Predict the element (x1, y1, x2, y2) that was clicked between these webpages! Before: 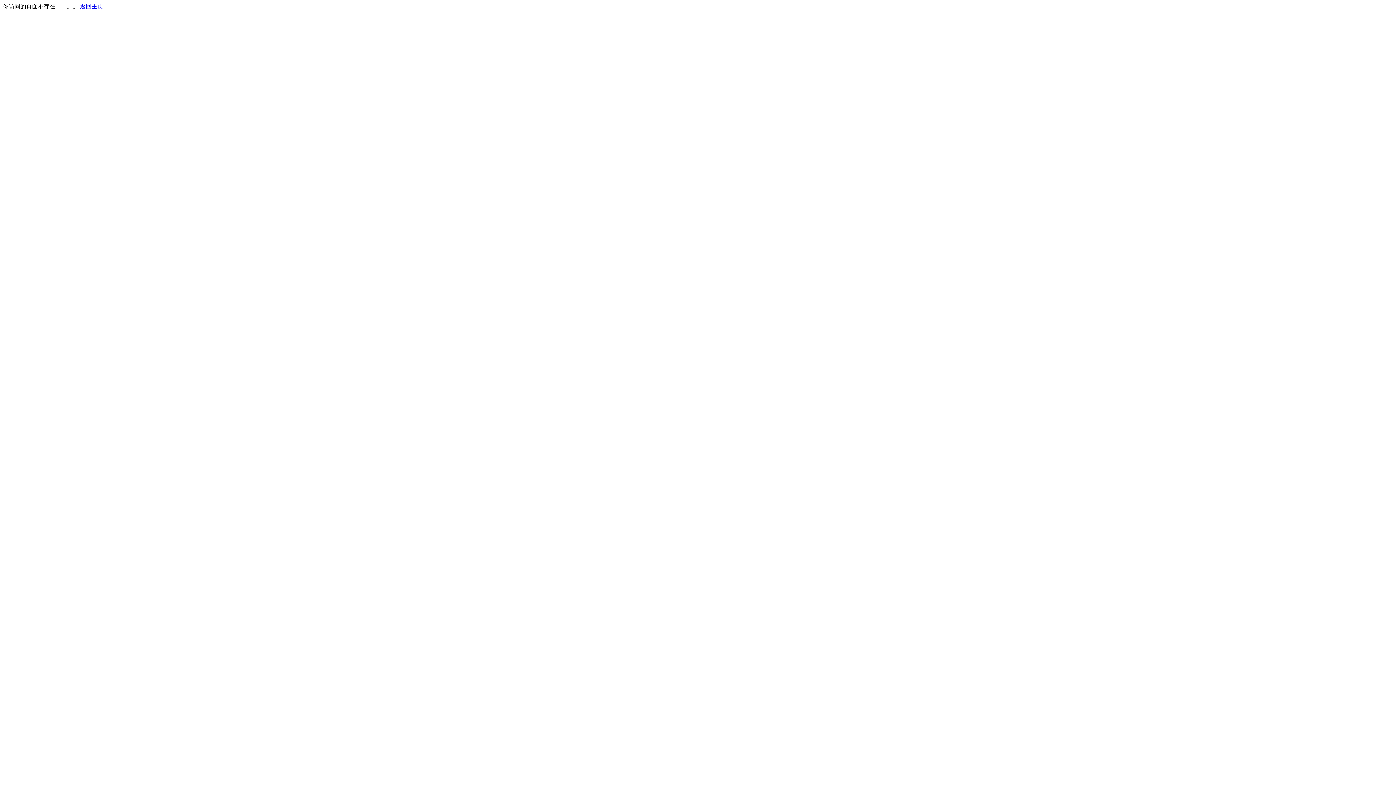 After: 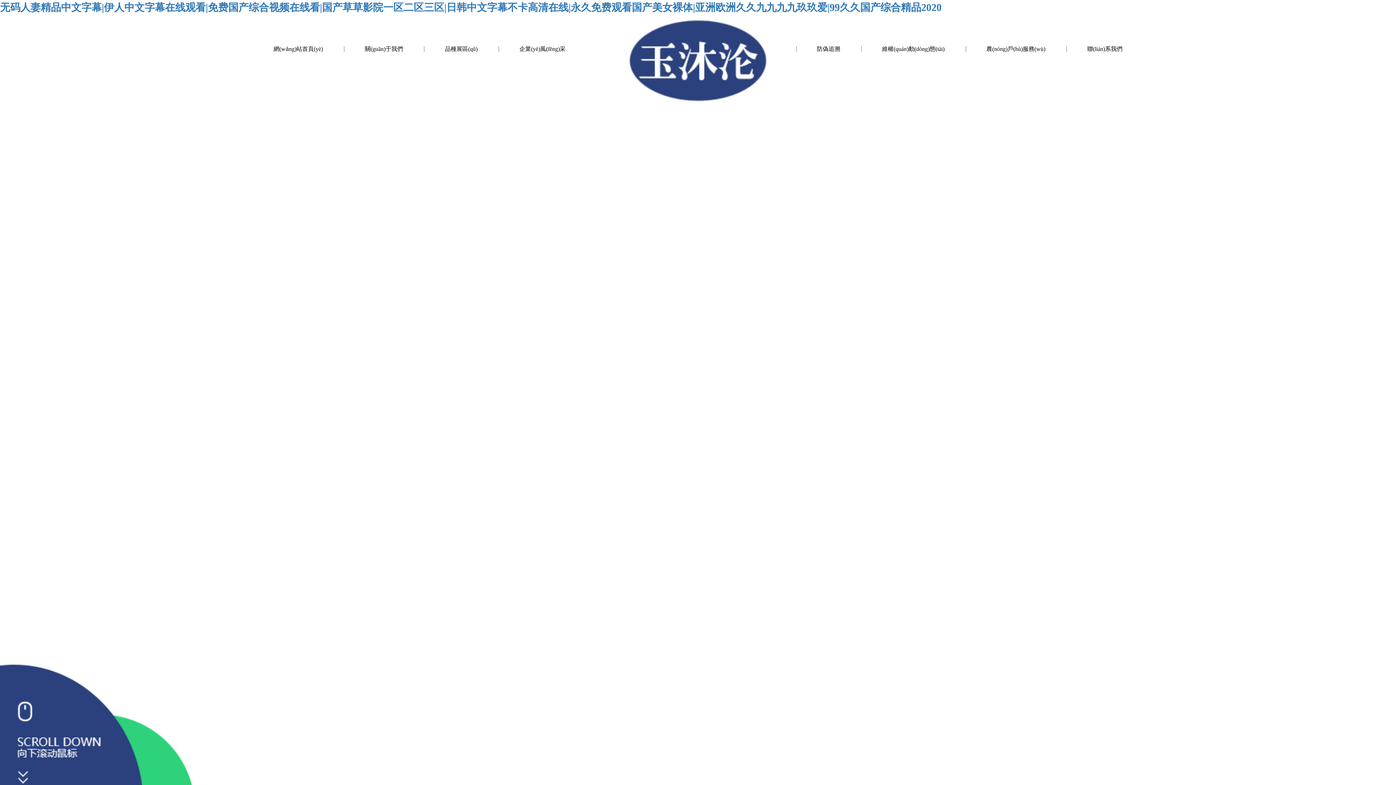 Action: label: 返回主页 bbox: (80, 3, 103, 9)